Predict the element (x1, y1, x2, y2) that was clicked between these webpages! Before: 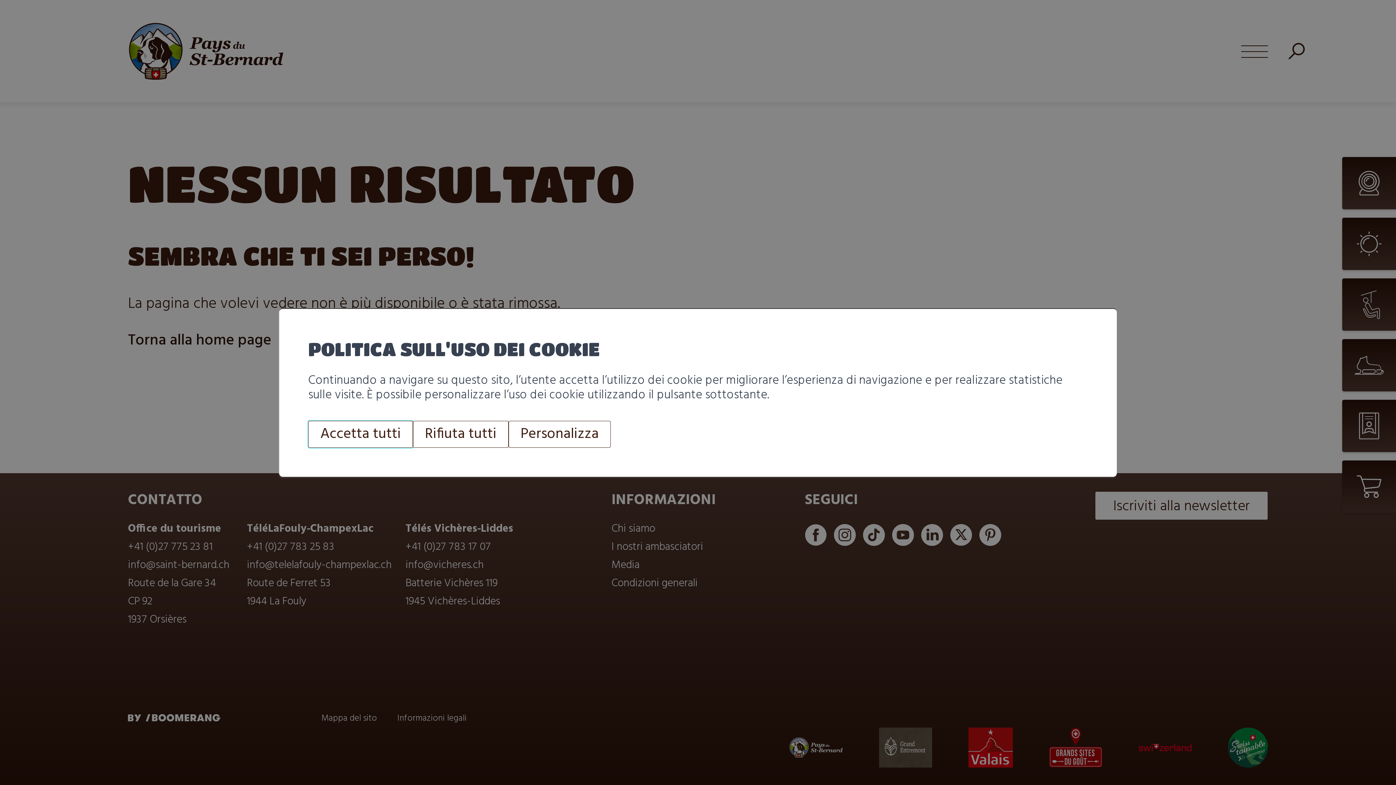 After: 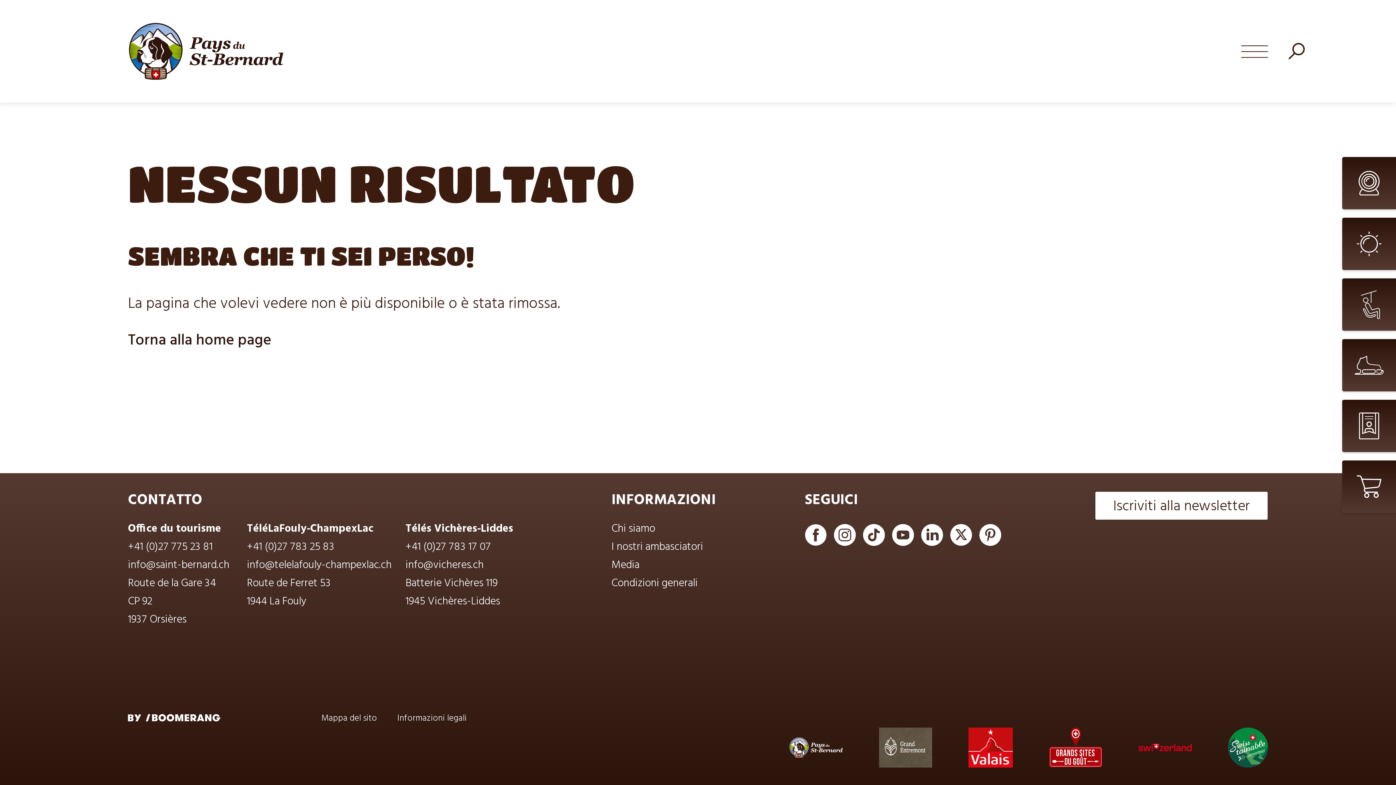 Action: bbox: (308, 421, 413, 448) label: Accetta tutti